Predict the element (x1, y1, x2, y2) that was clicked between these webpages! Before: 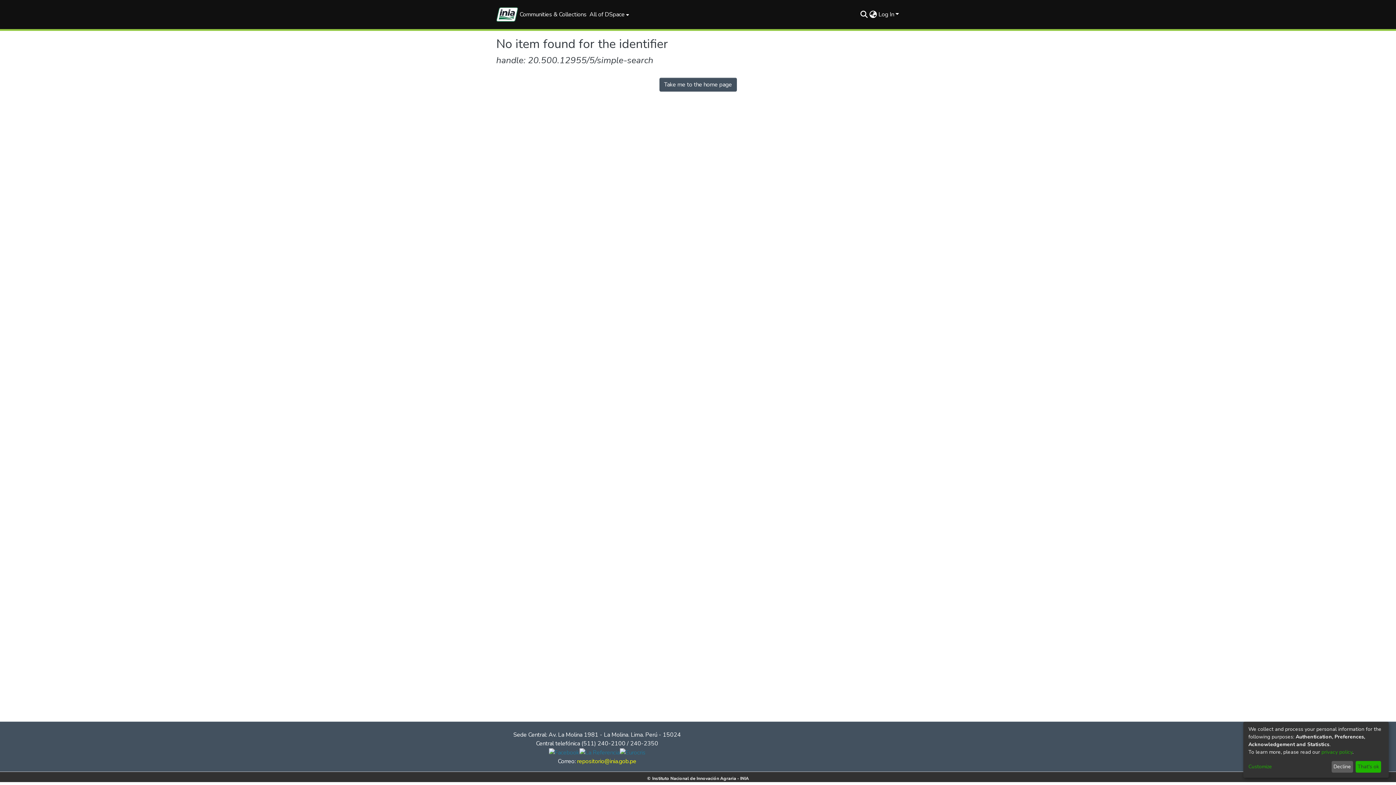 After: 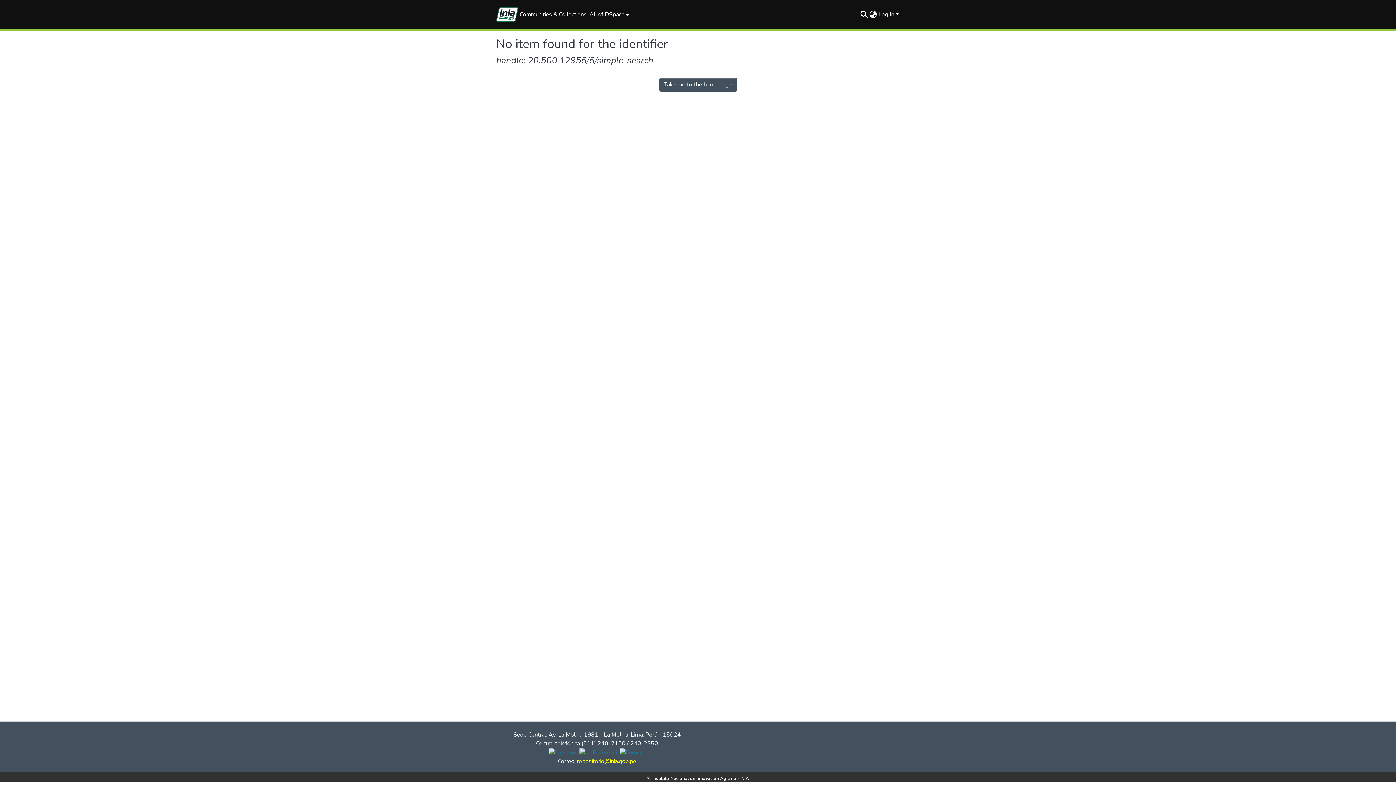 Action: label: Decline bbox: (1331, 761, 1353, 773)